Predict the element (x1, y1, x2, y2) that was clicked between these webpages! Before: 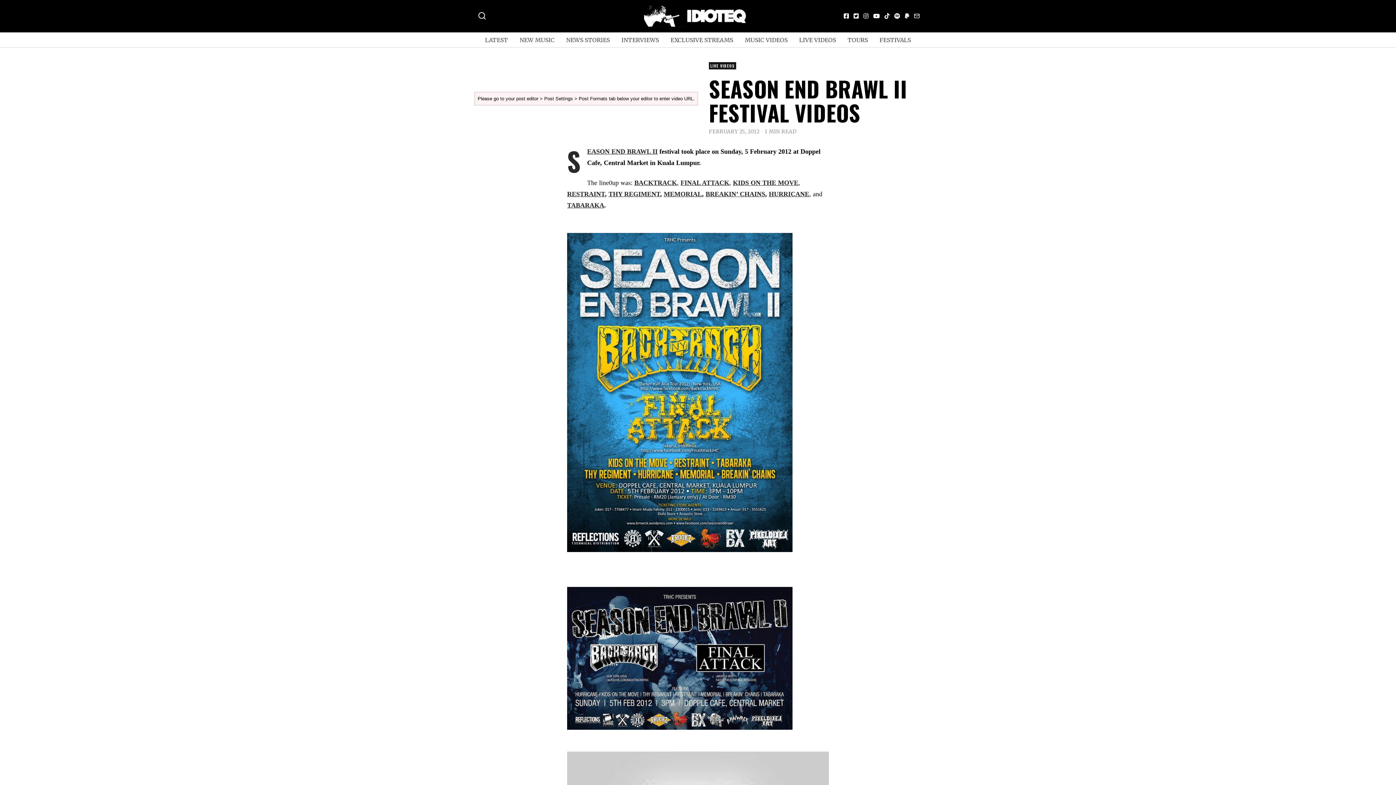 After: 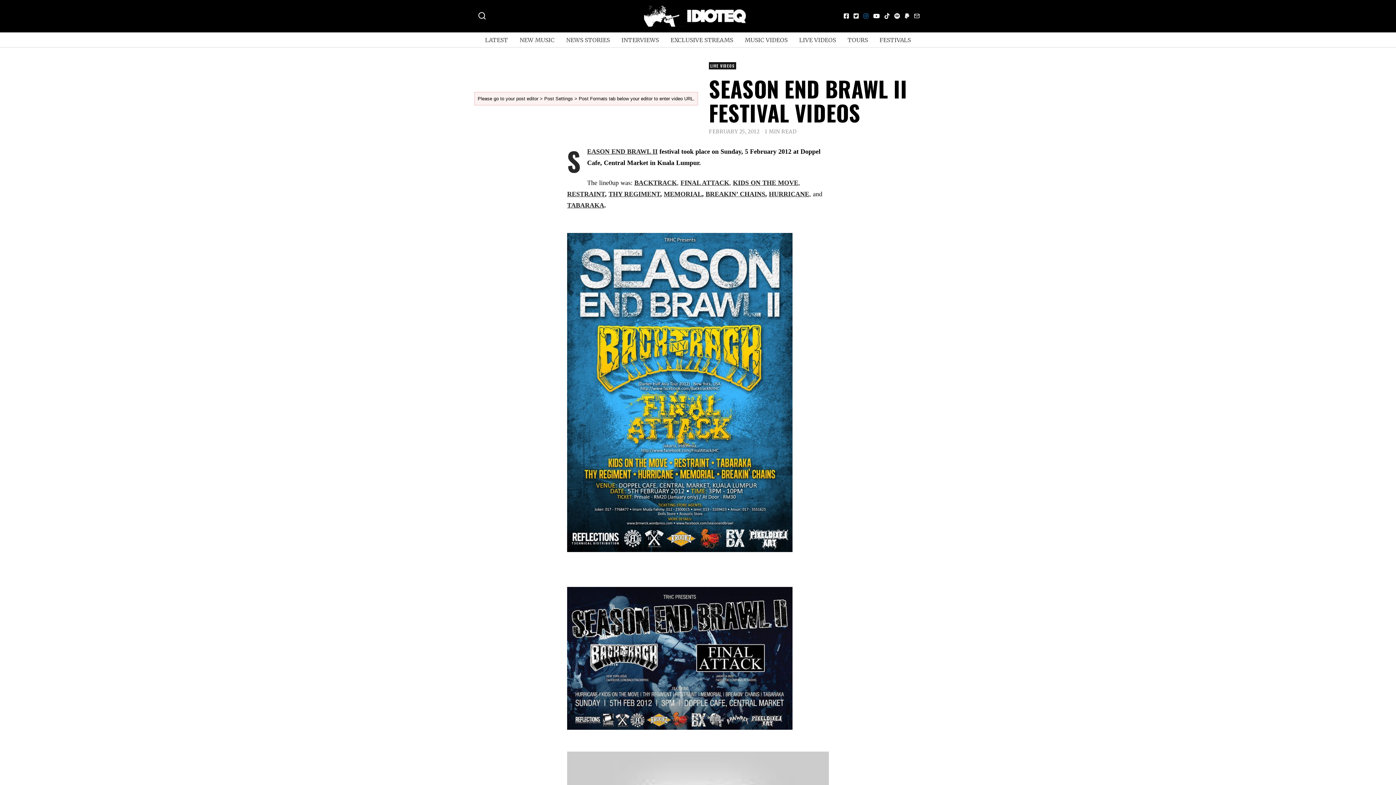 Action: bbox: (861, 11, 870, 20)